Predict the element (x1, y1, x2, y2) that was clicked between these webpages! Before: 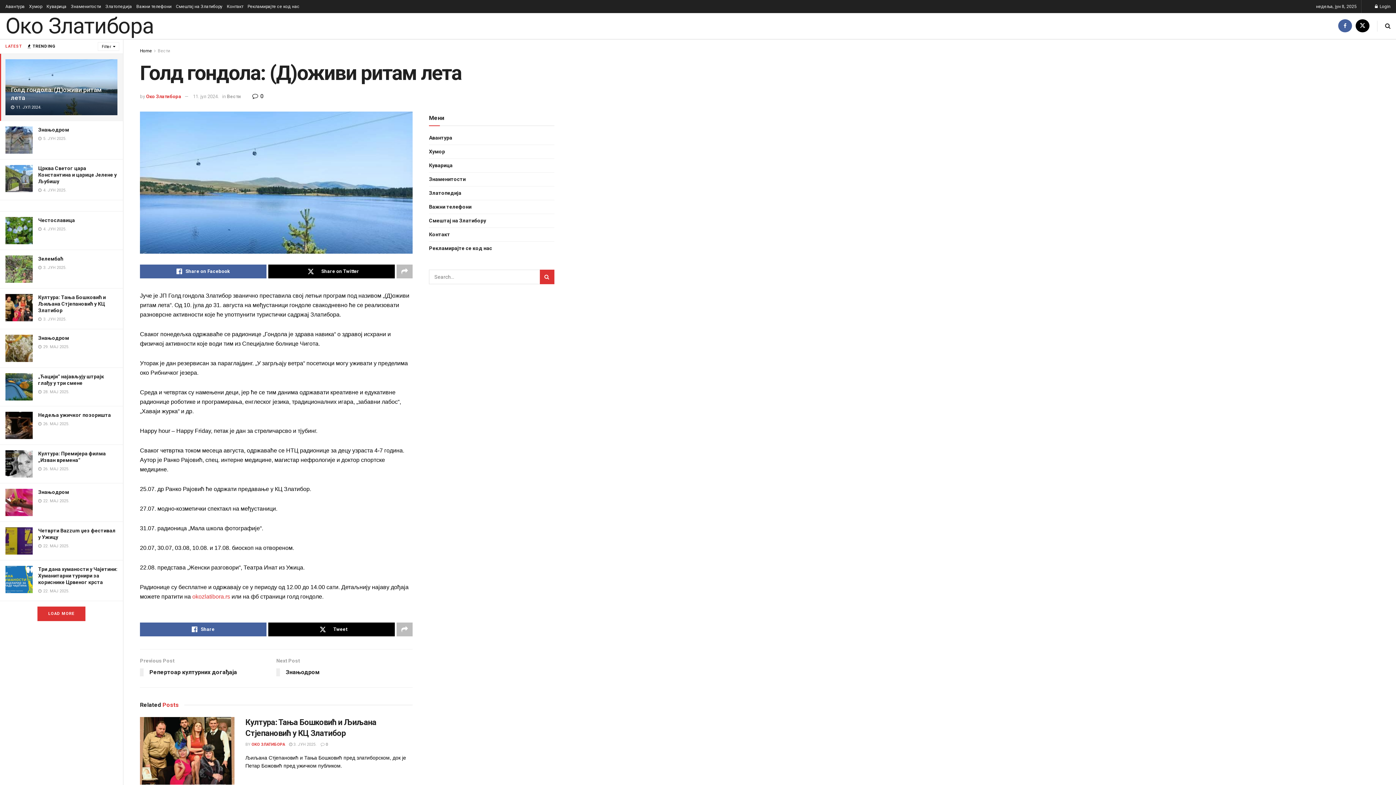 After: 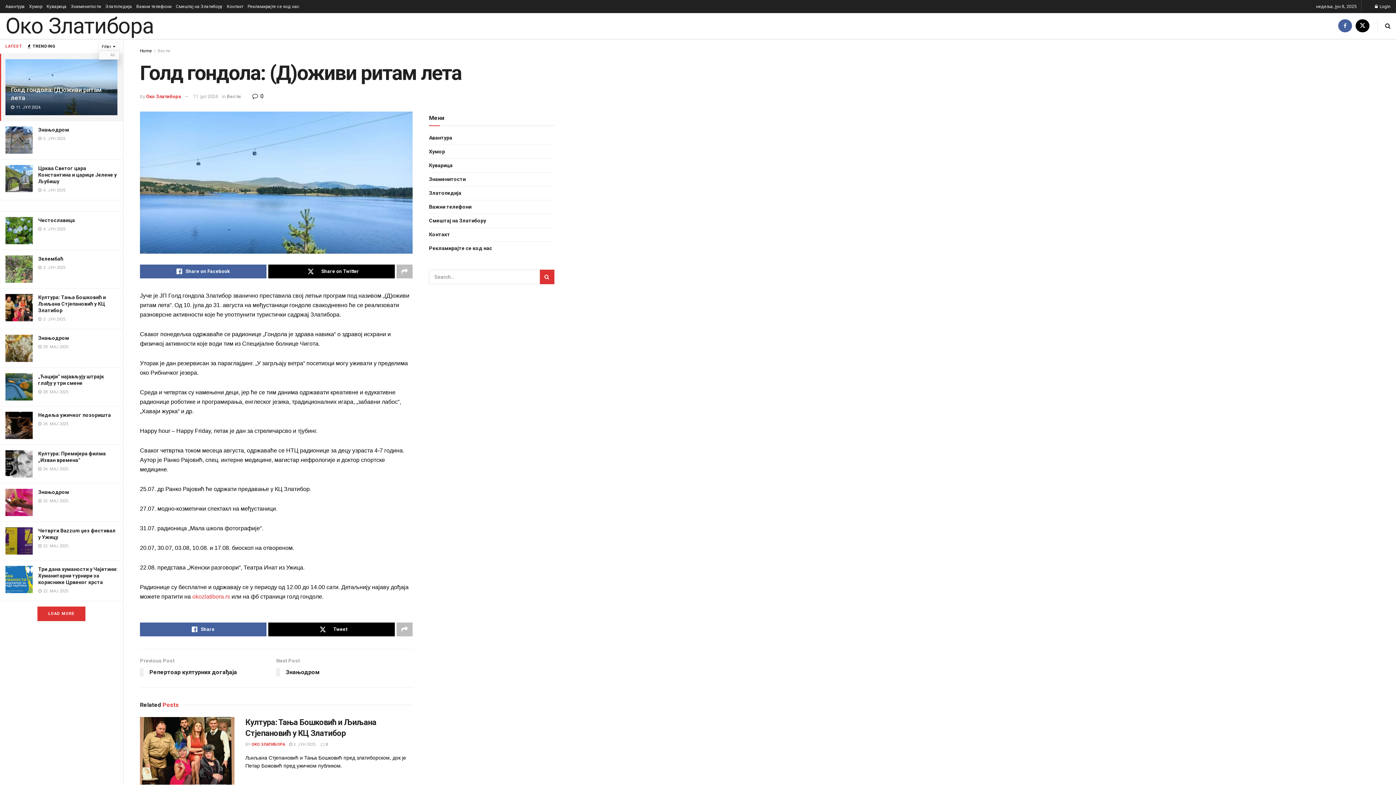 Action: bbox: (97, 42, 119, 50) label: Filter